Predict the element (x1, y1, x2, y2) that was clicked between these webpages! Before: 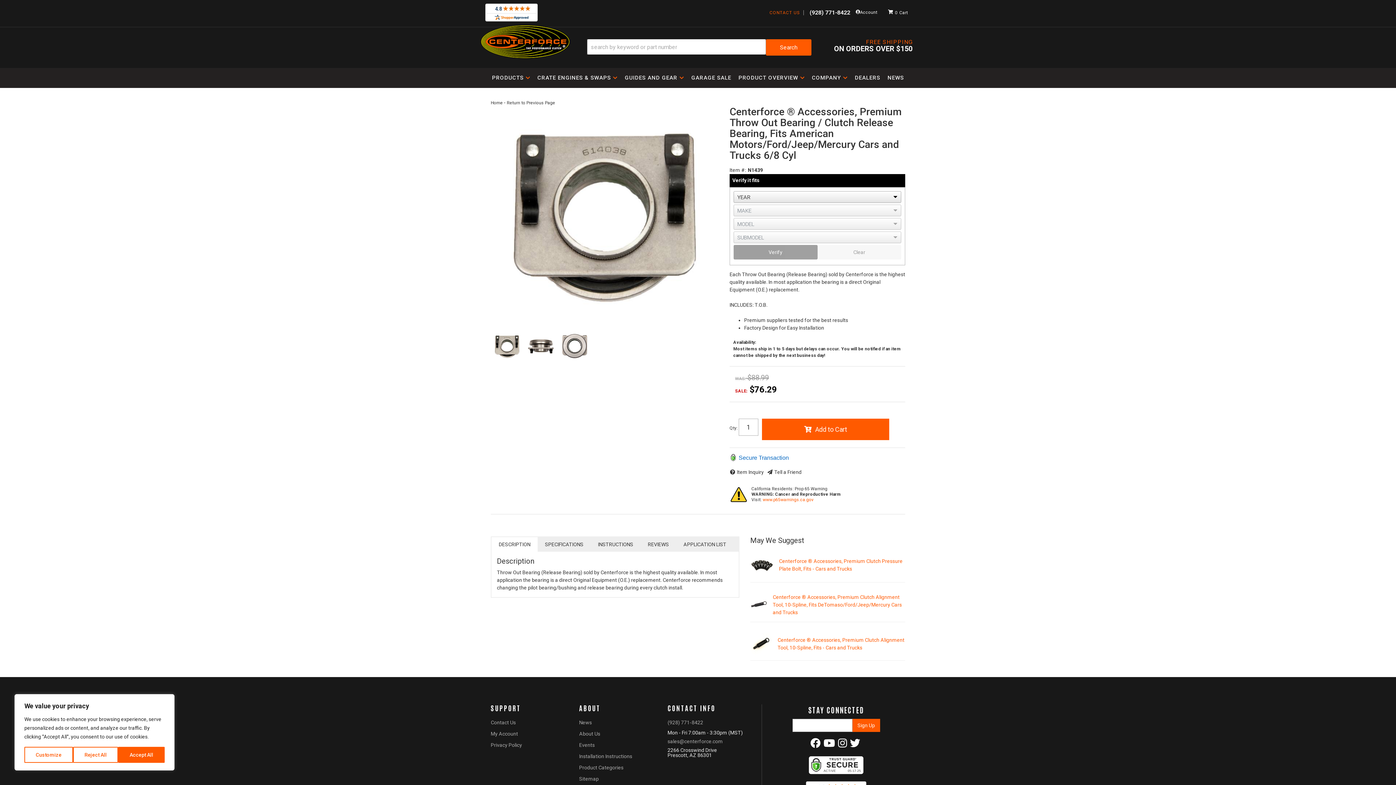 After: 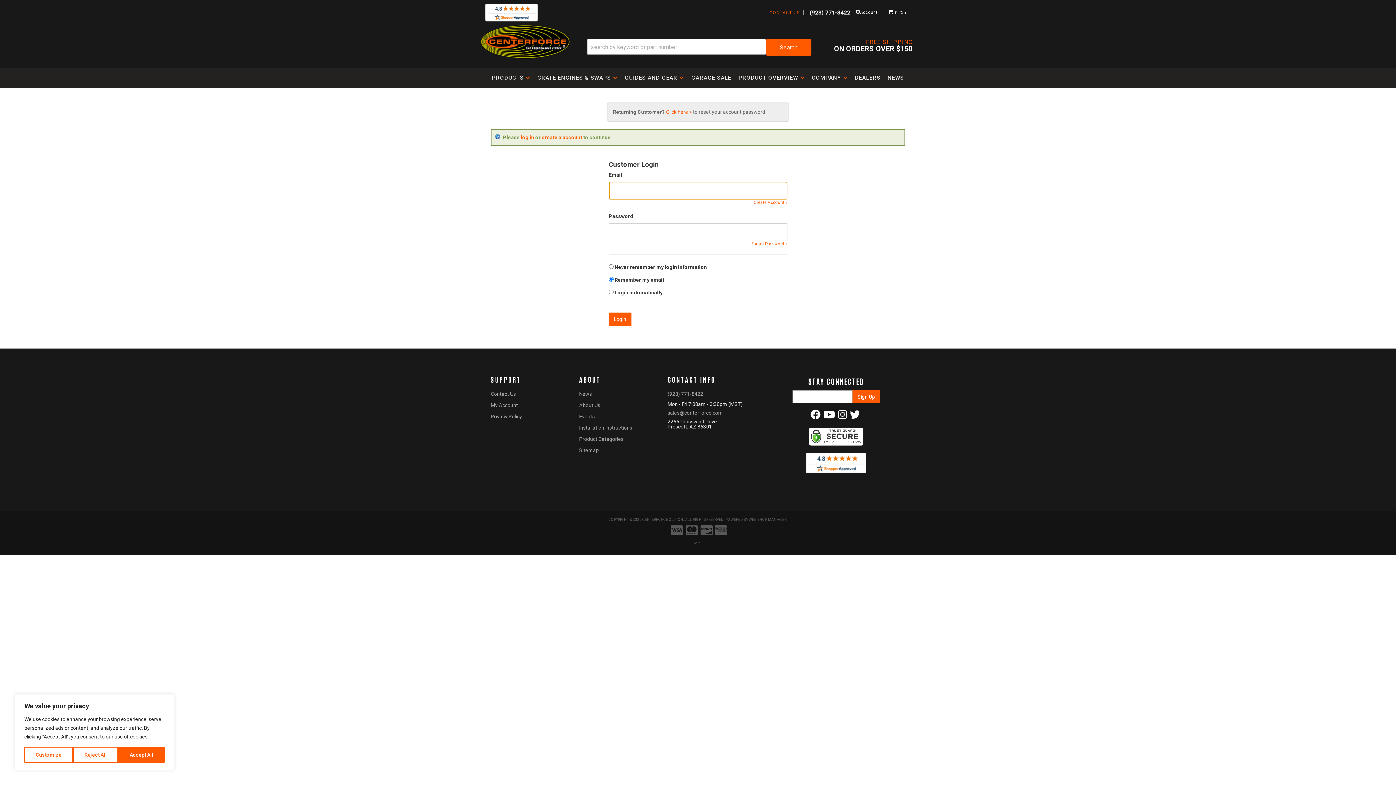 Action: label: Tell a Friend bbox: (767, 468, 802, 476)